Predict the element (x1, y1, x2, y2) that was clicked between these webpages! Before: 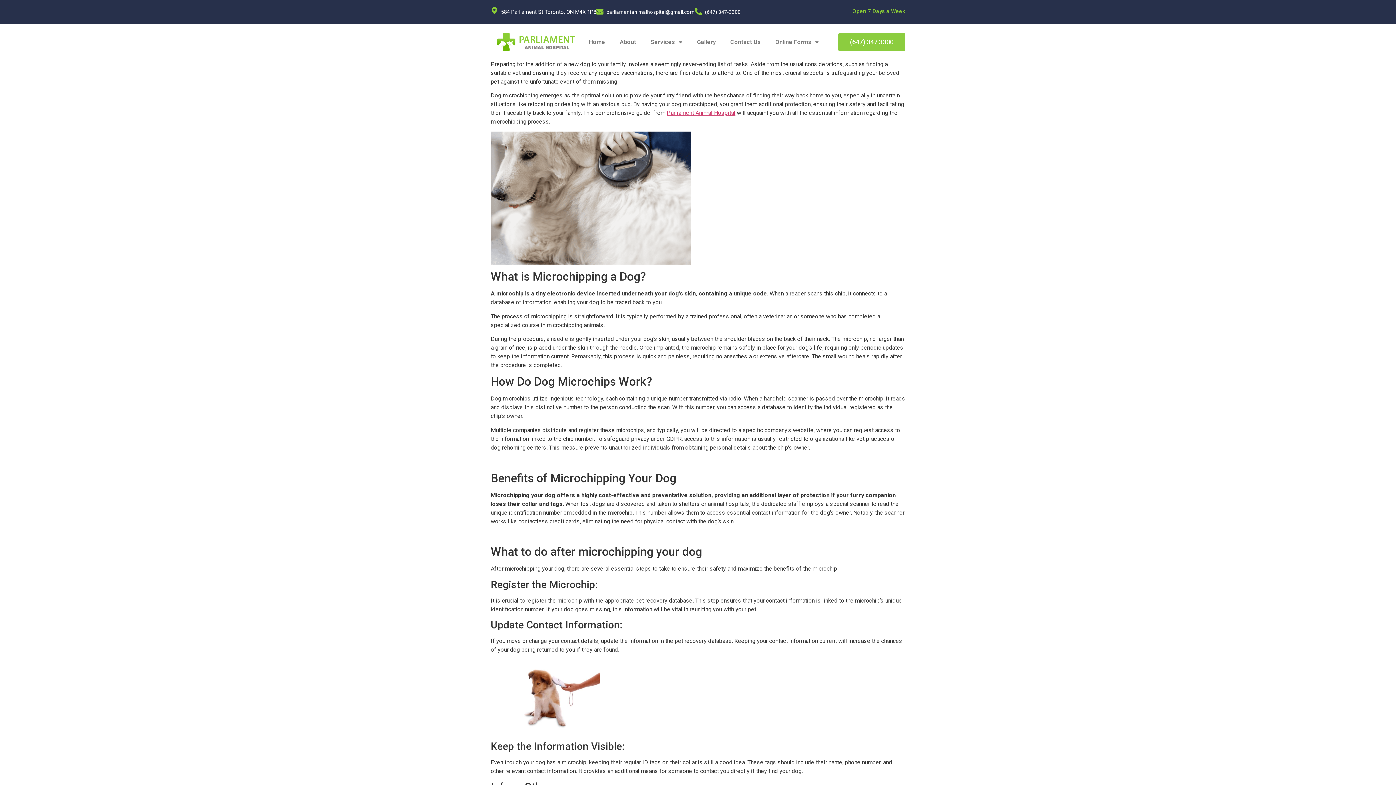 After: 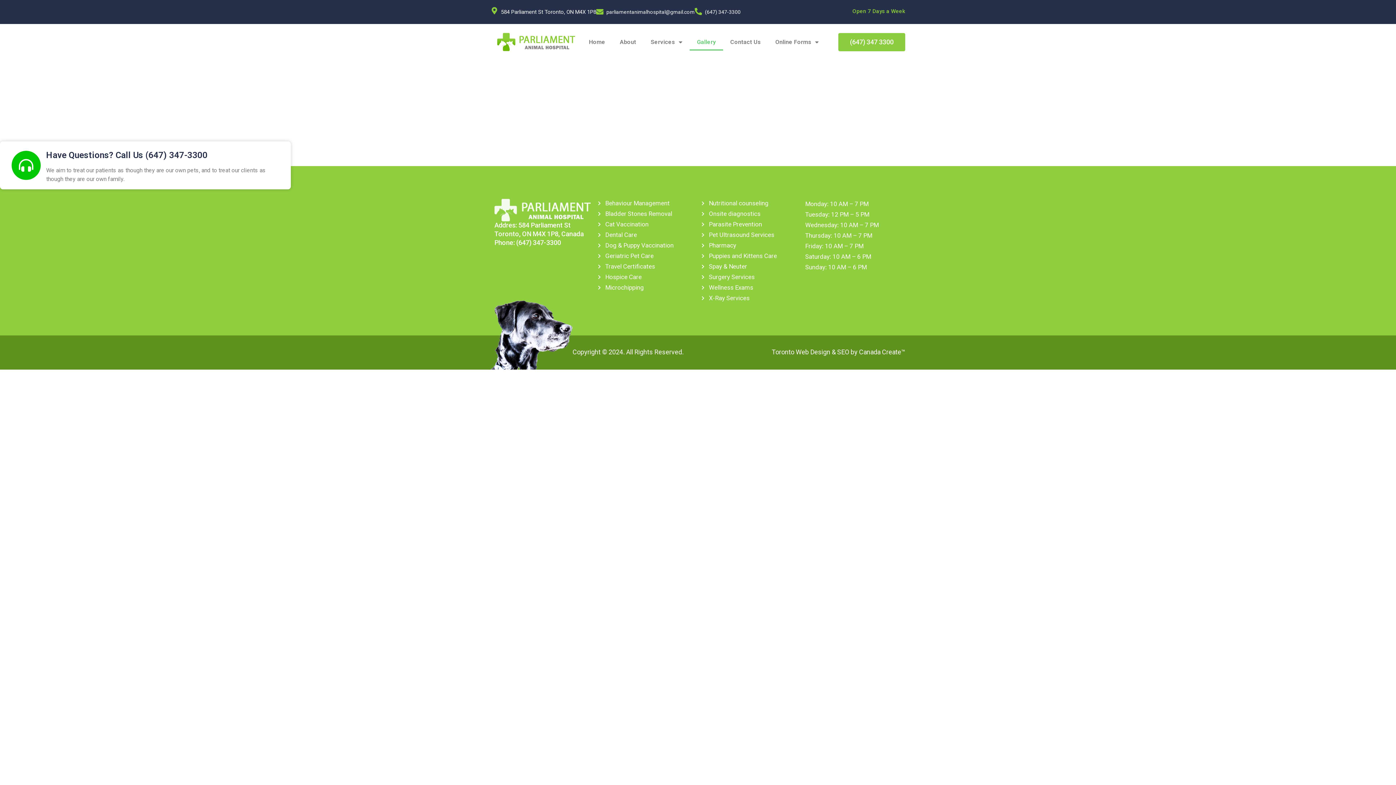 Action: label: Gallery bbox: (689, 33, 723, 50)